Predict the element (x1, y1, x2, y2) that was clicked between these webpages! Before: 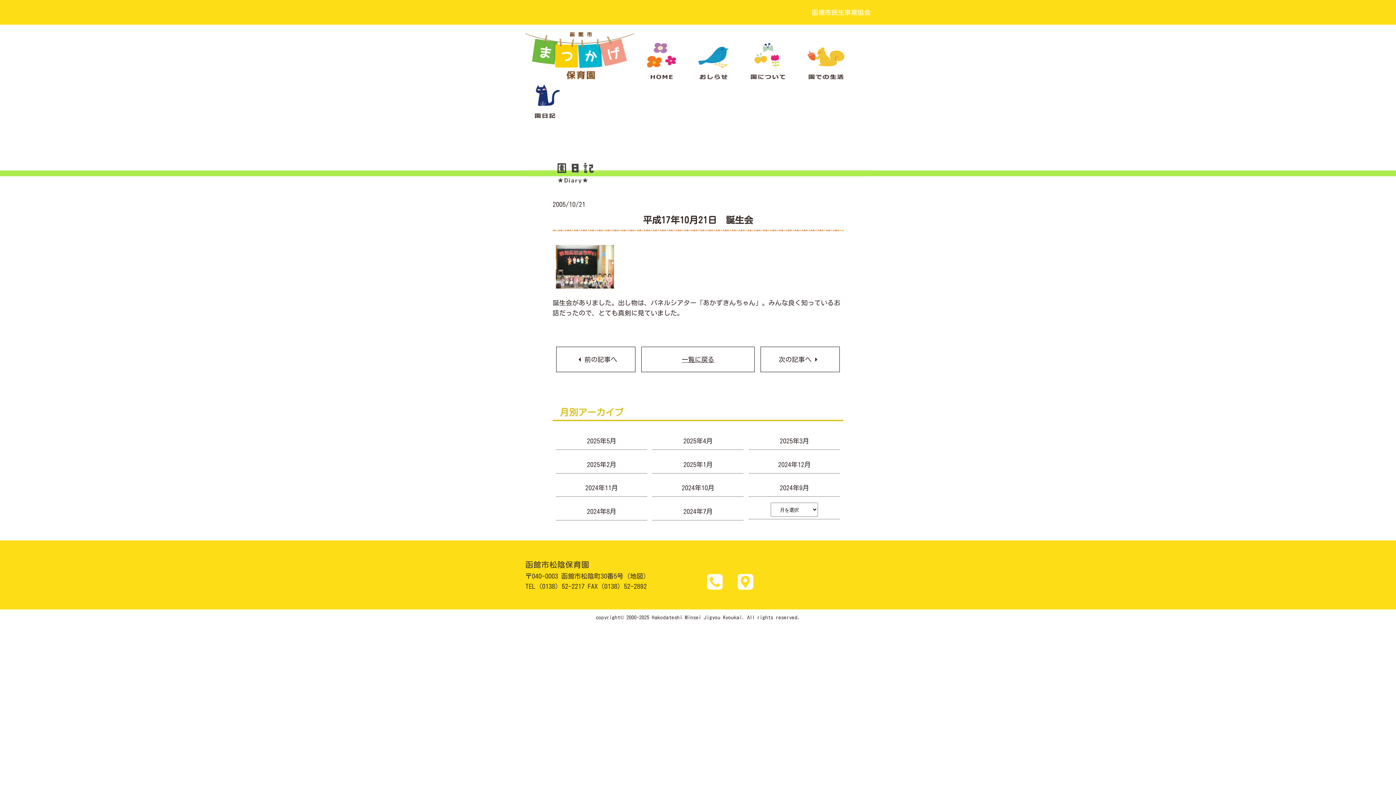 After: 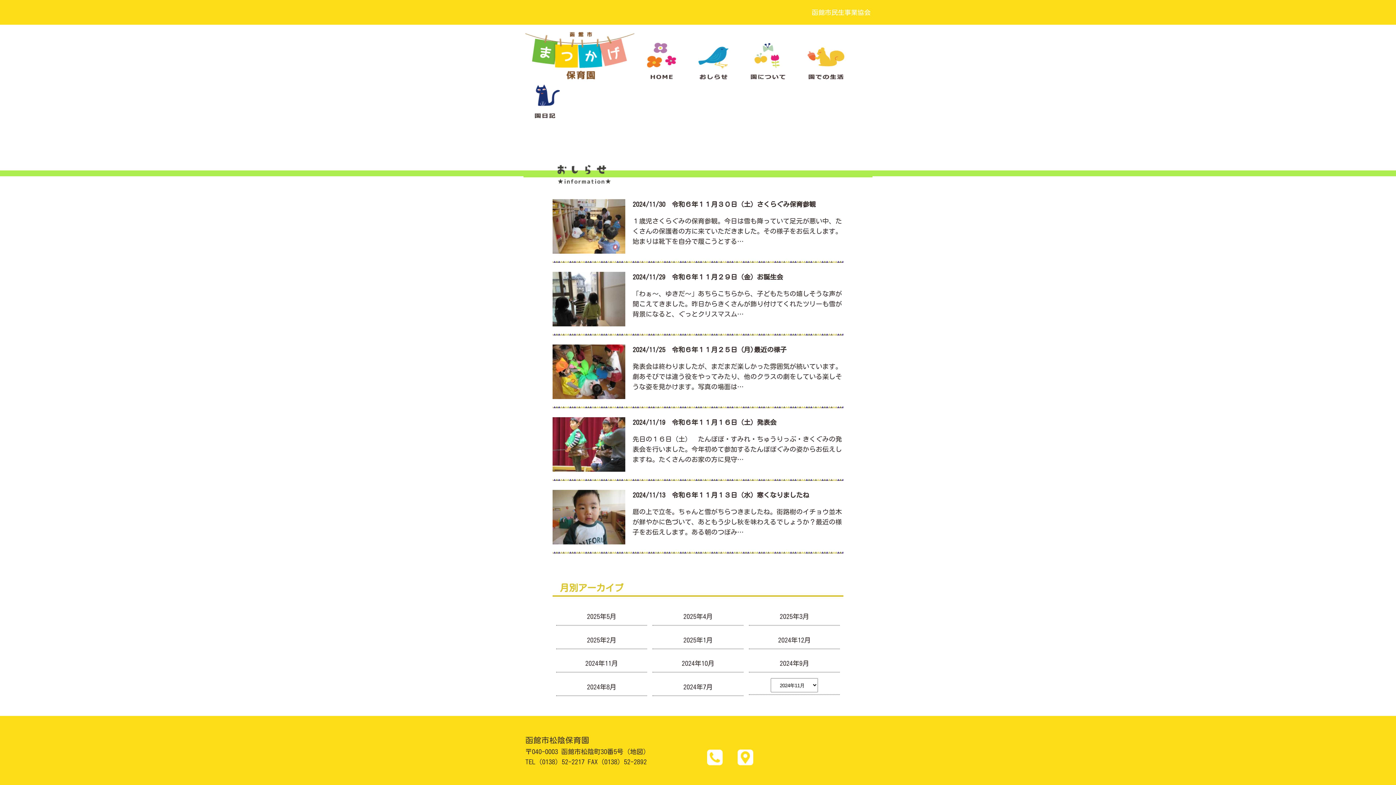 Action: bbox: (556, 479, 647, 497) label: 2024年11月